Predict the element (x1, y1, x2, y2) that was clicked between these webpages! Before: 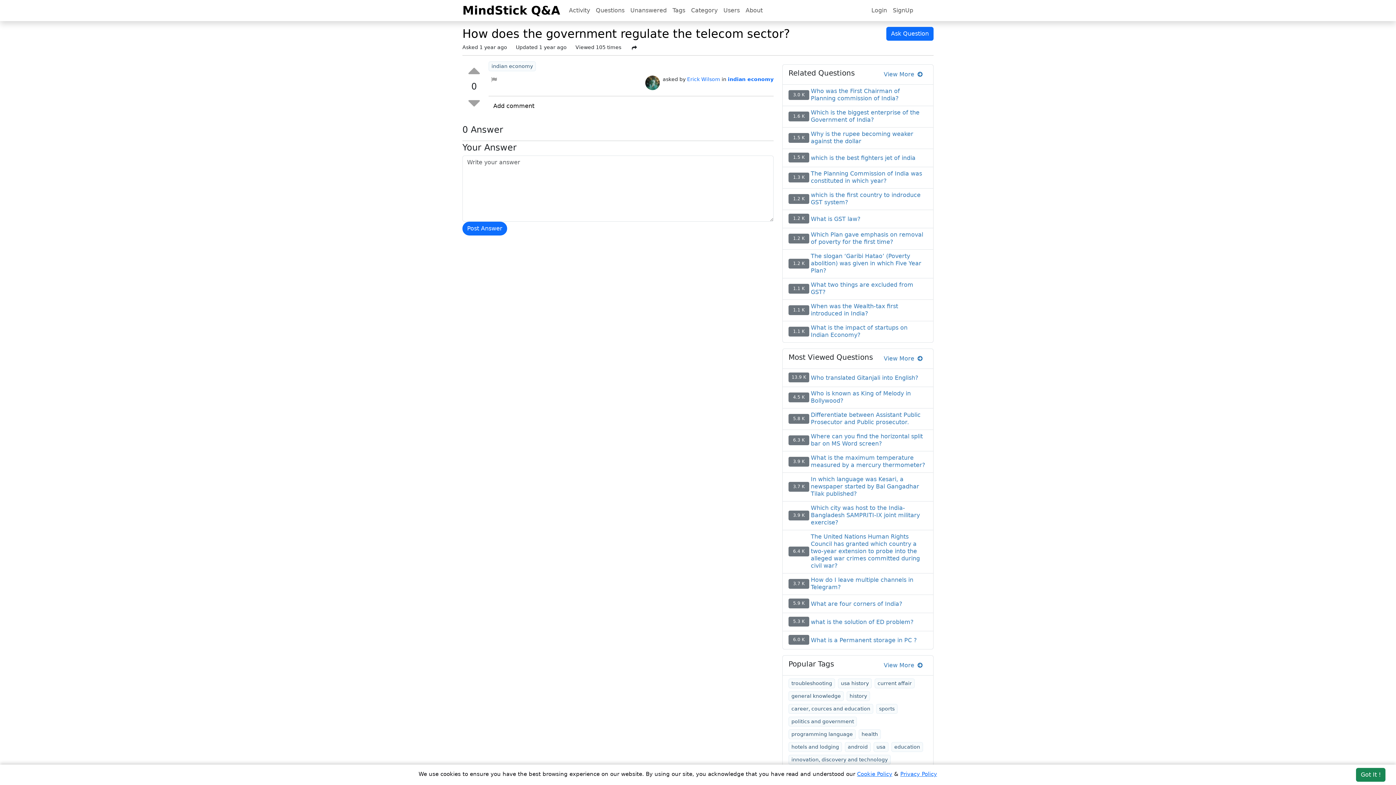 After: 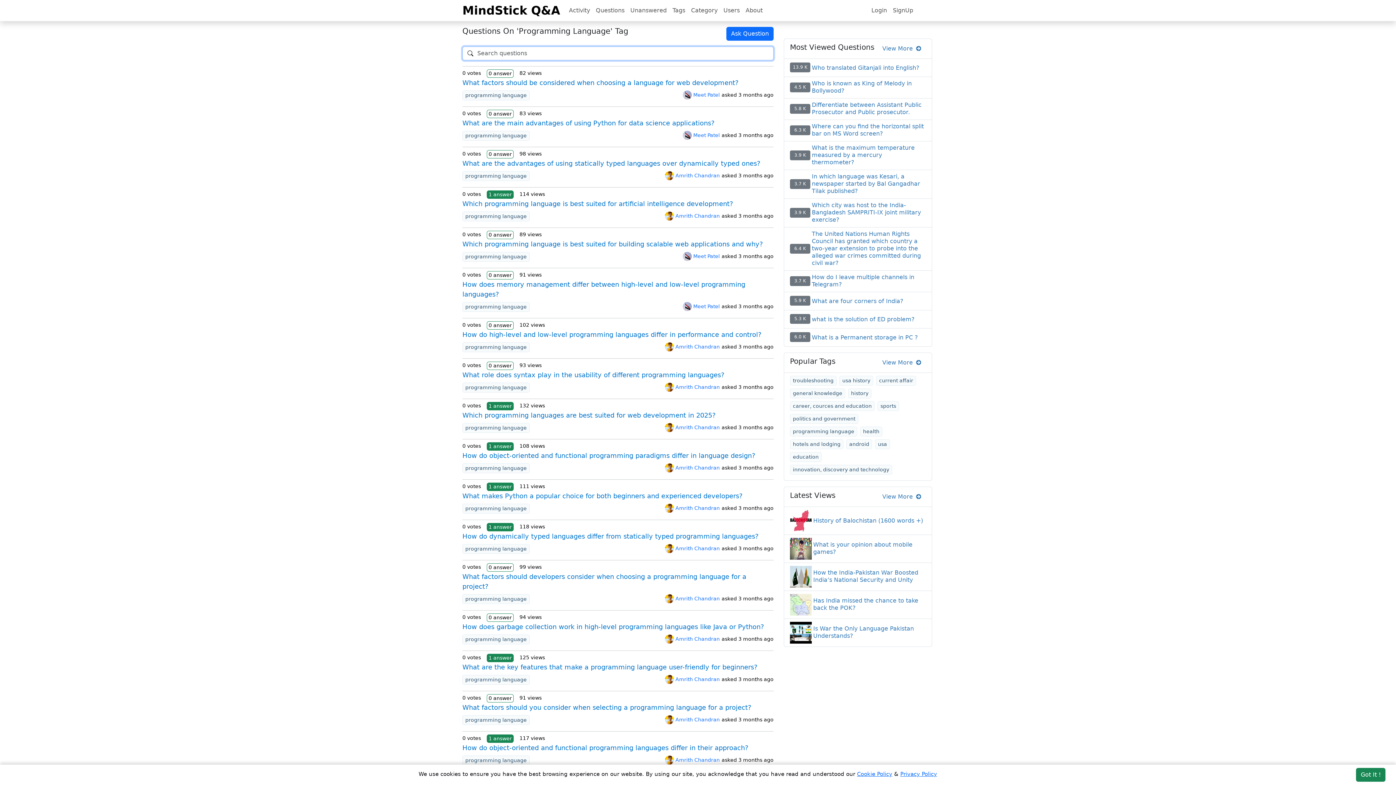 Action: label: programming language bbox: (791, 731, 853, 737)